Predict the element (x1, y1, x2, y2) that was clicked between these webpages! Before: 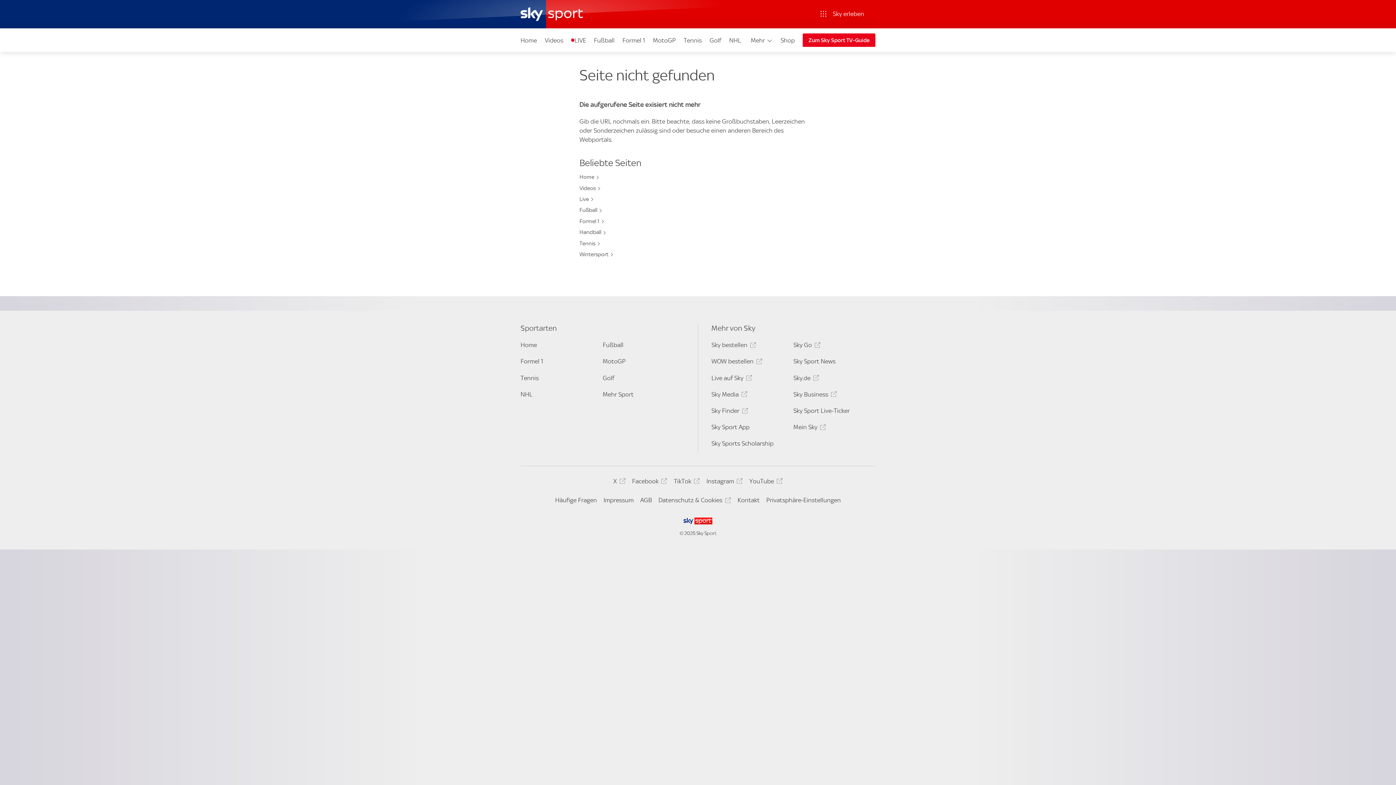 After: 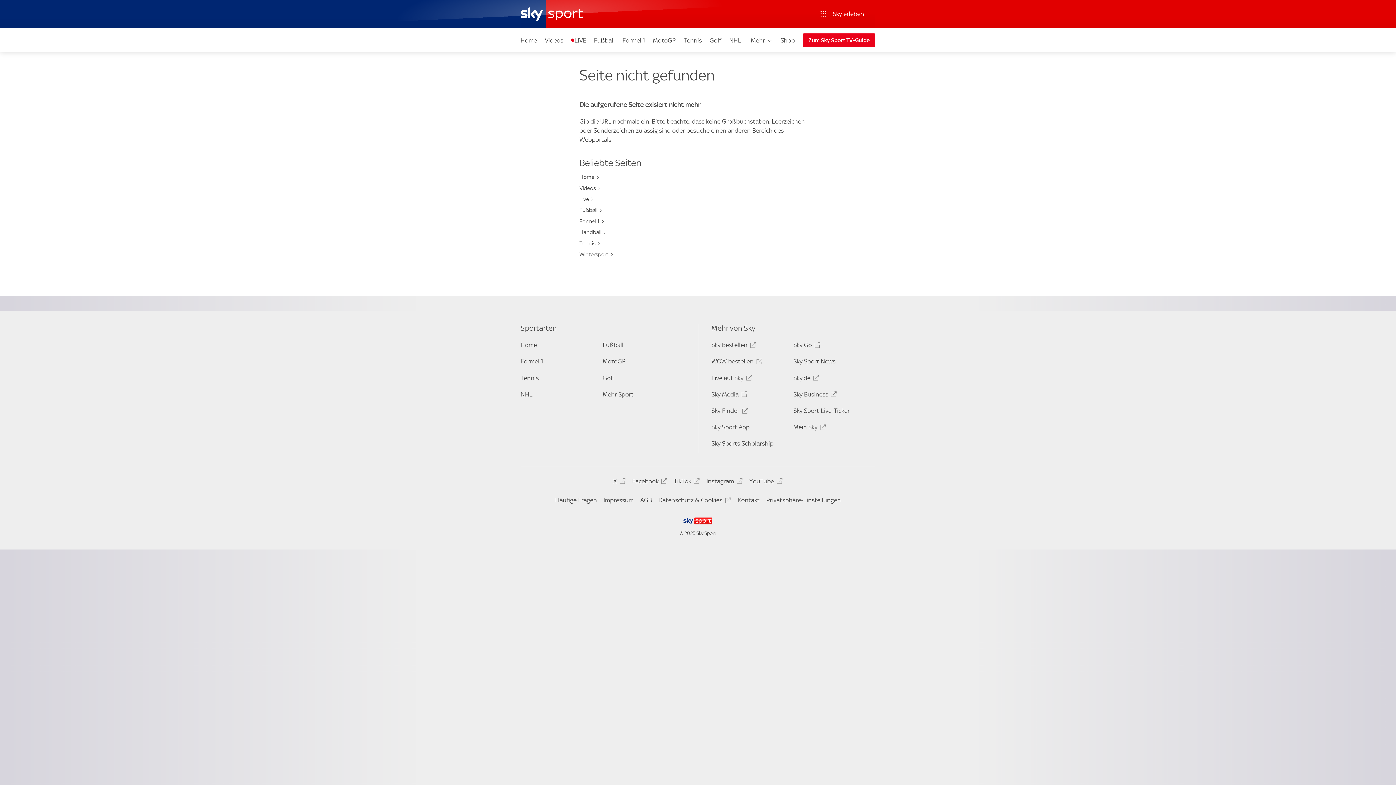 Action: label: Sky Media 
(In neuem Fenster öffnen) bbox: (711, 390, 790, 400)